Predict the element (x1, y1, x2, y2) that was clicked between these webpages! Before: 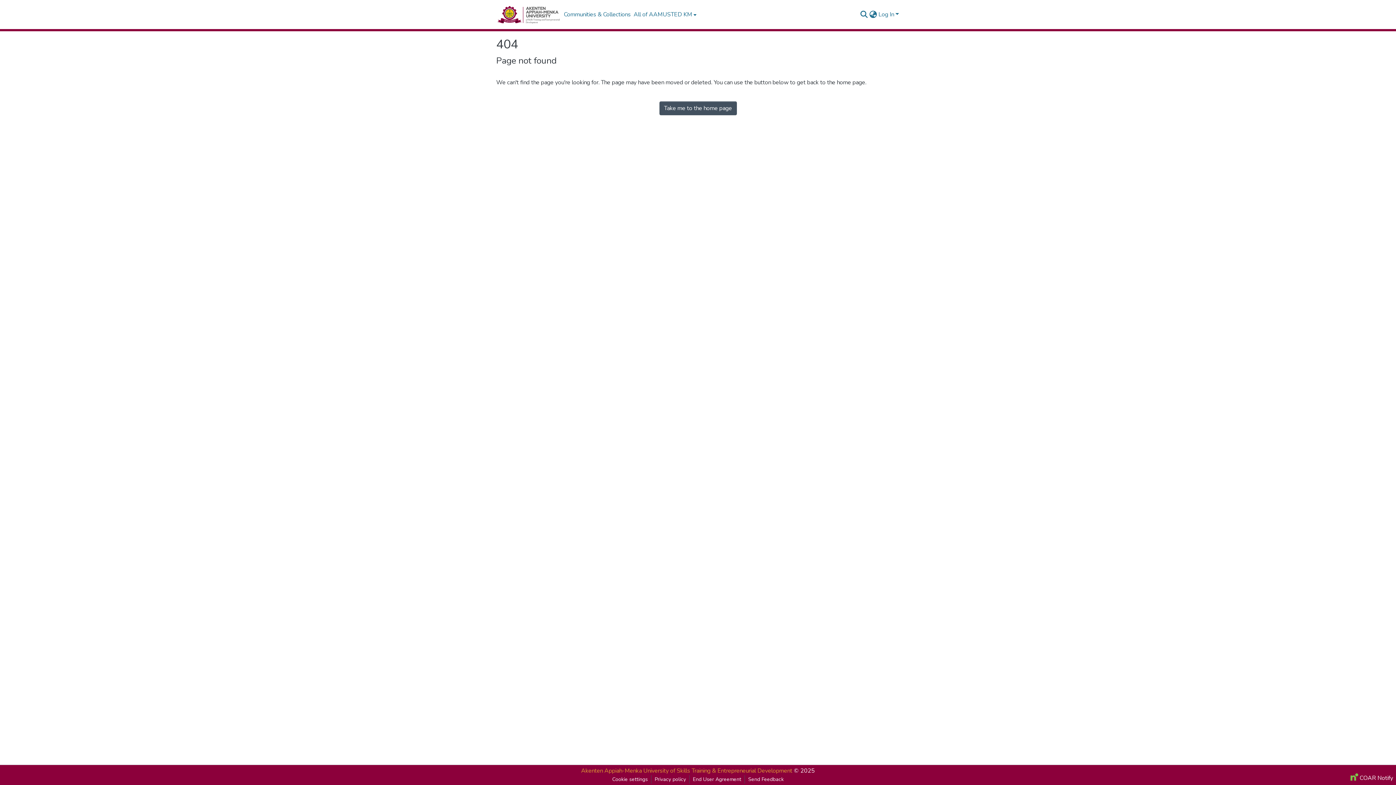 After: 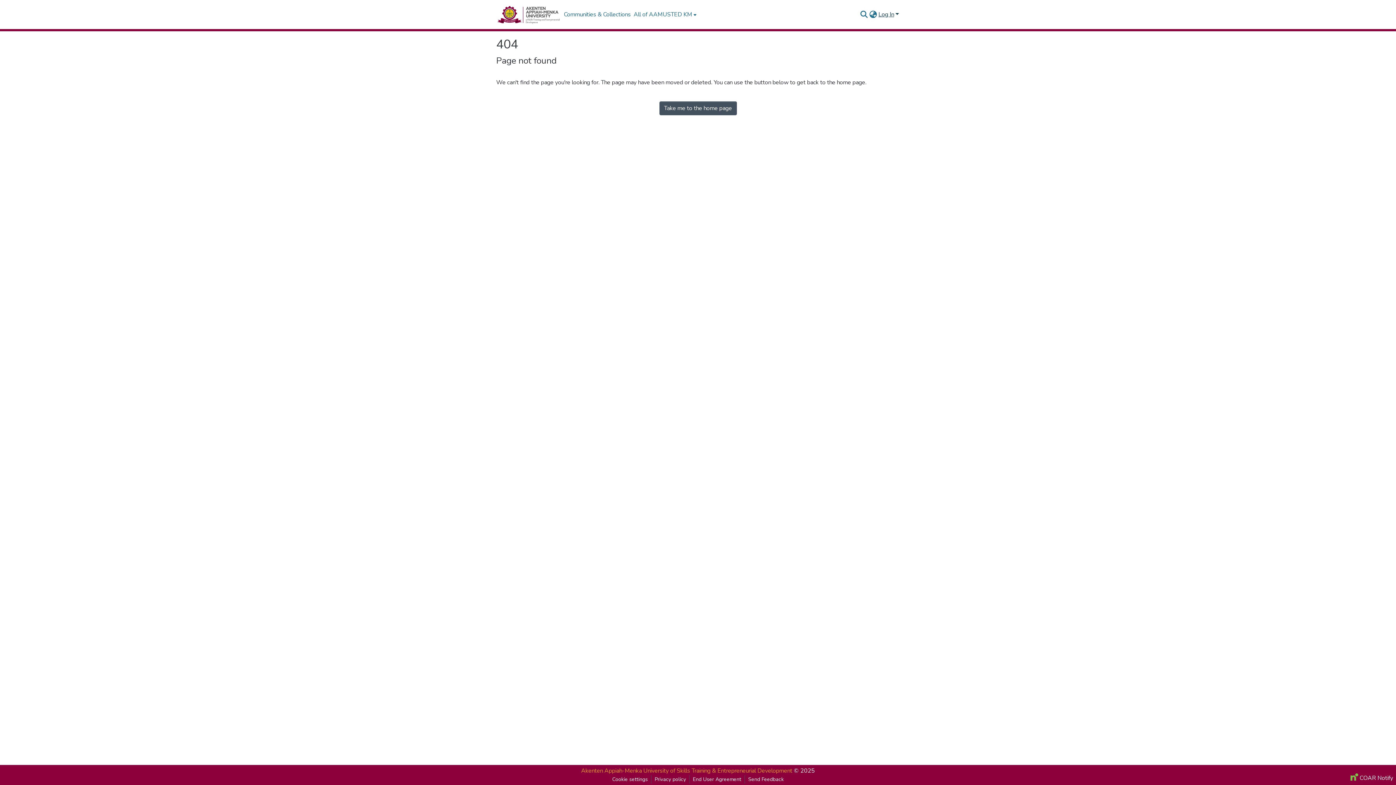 Action: label: Log In bbox: (877, 10, 900, 18)